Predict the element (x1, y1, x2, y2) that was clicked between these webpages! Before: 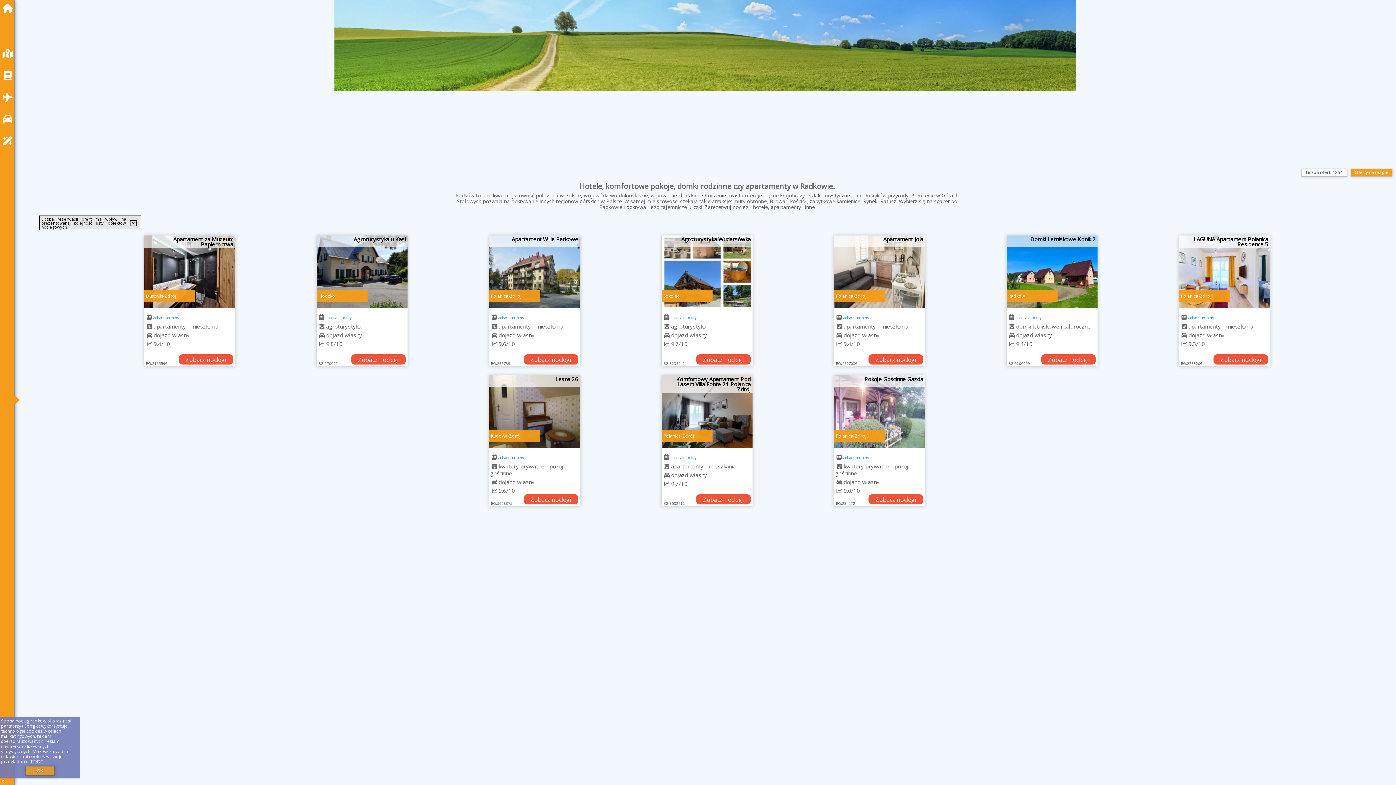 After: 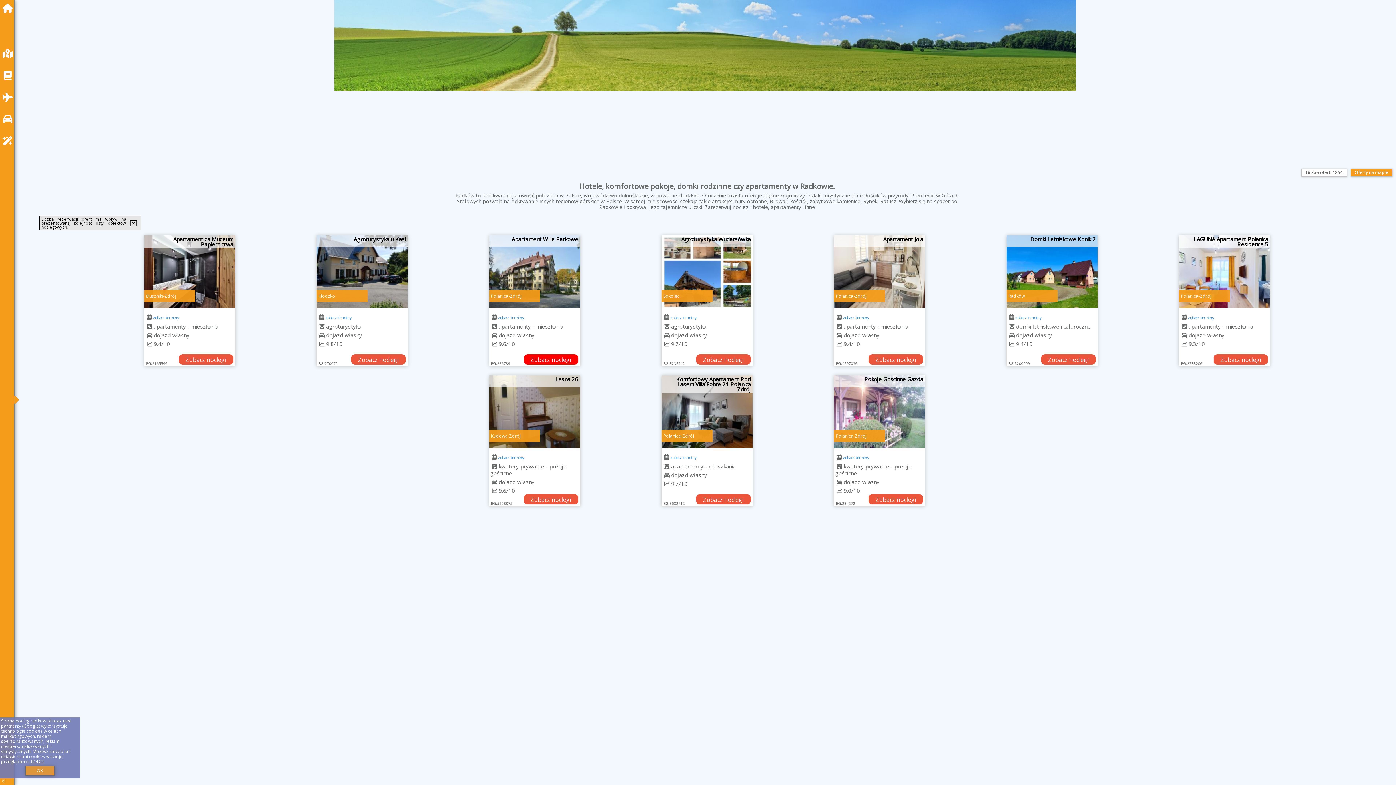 Action: bbox: (523, 354, 578, 364) label: Zobacz noclegi